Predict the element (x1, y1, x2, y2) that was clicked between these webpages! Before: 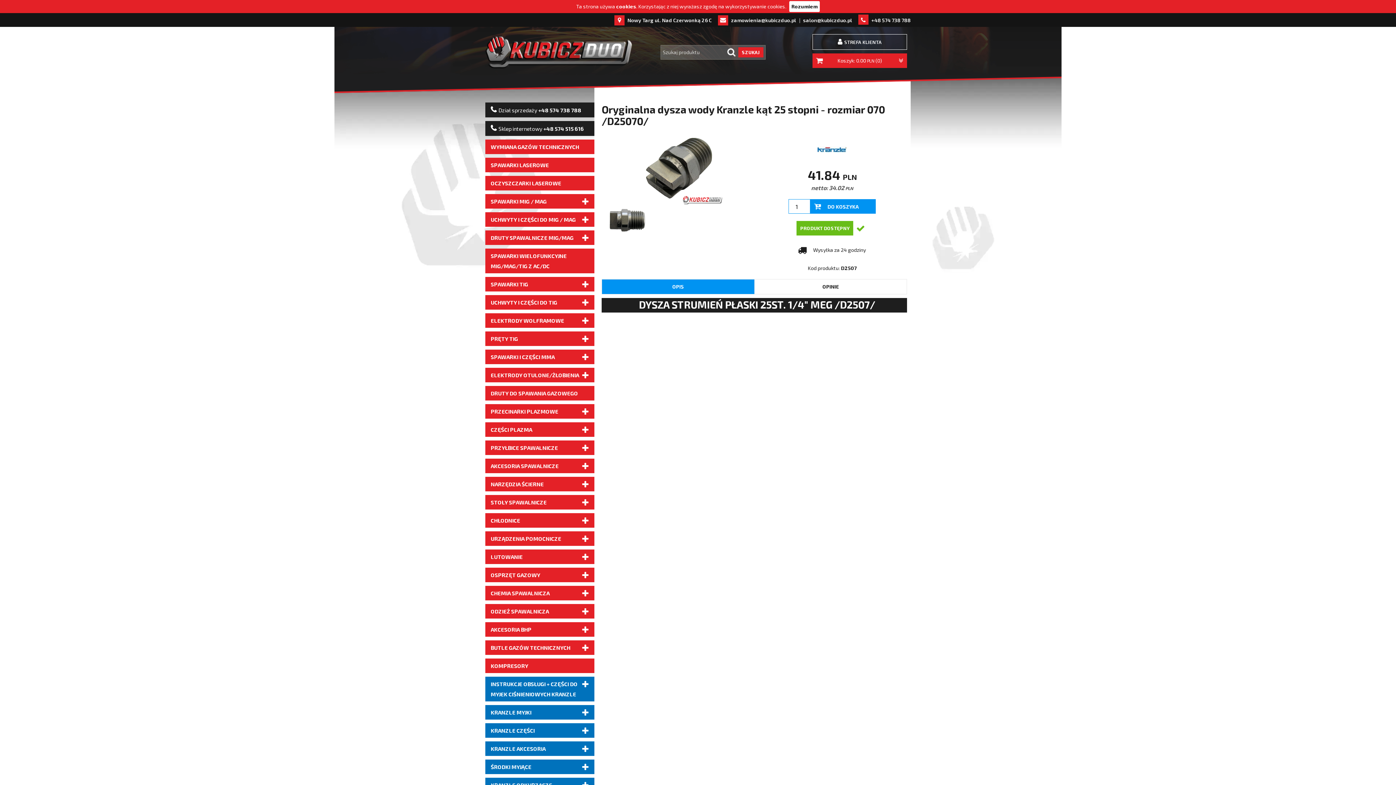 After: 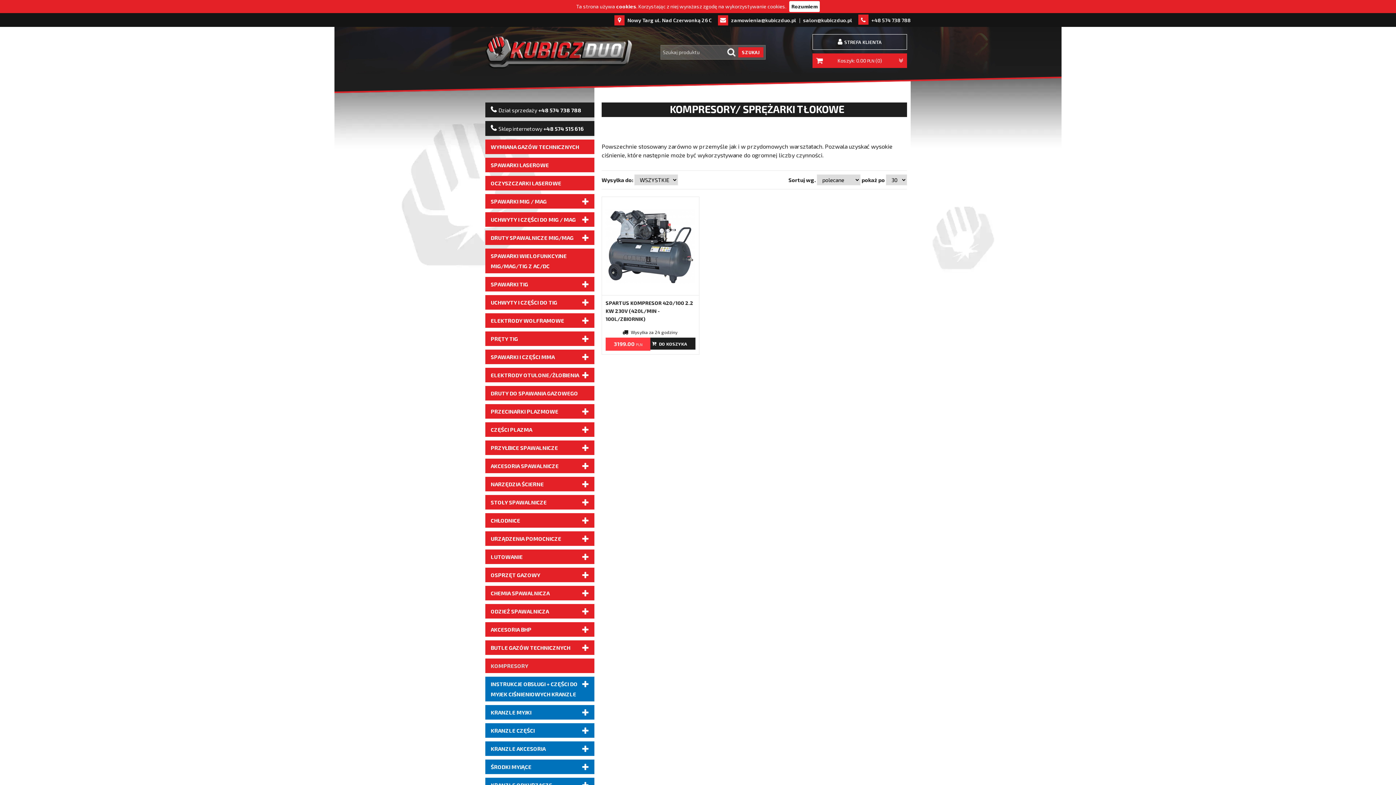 Action: bbox: (485, 658, 594, 673) label: KOMPRESORY